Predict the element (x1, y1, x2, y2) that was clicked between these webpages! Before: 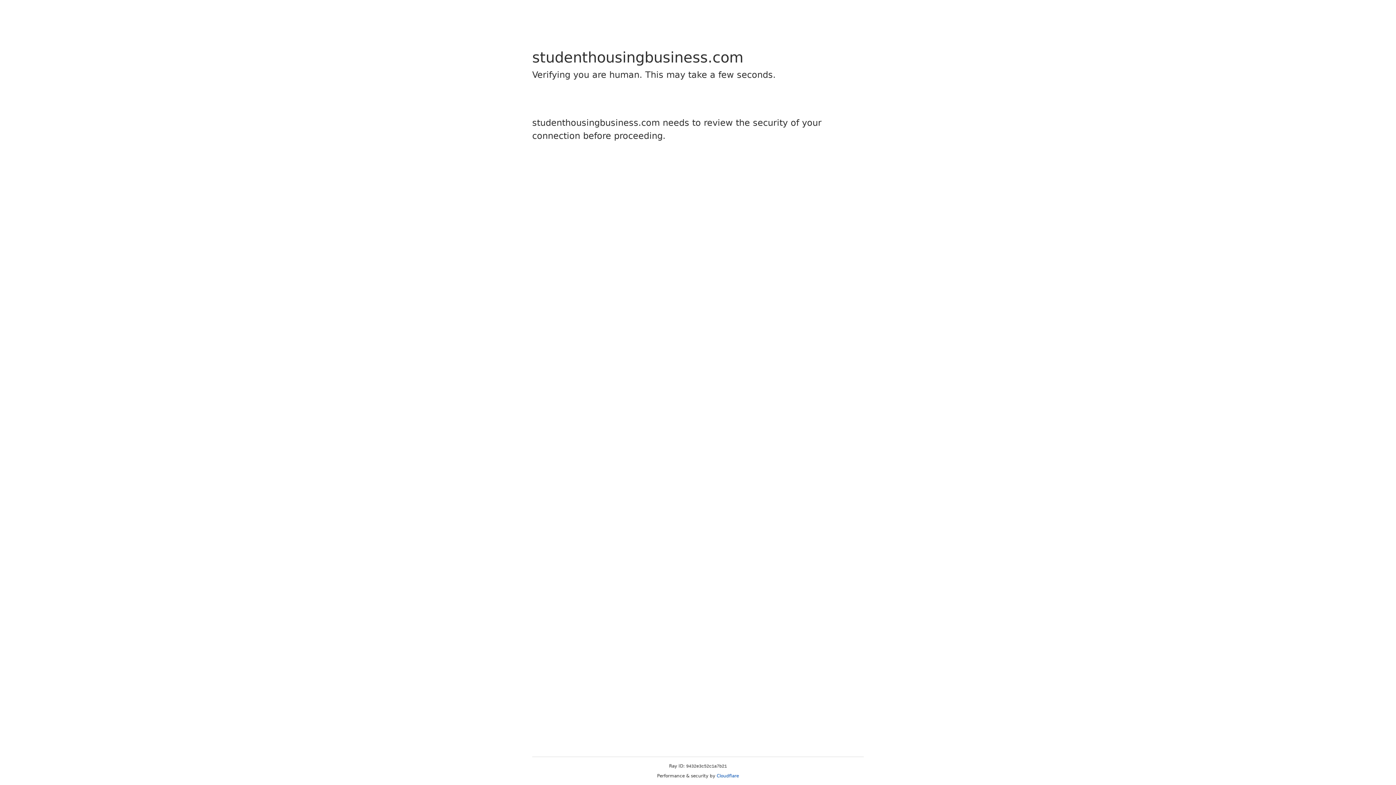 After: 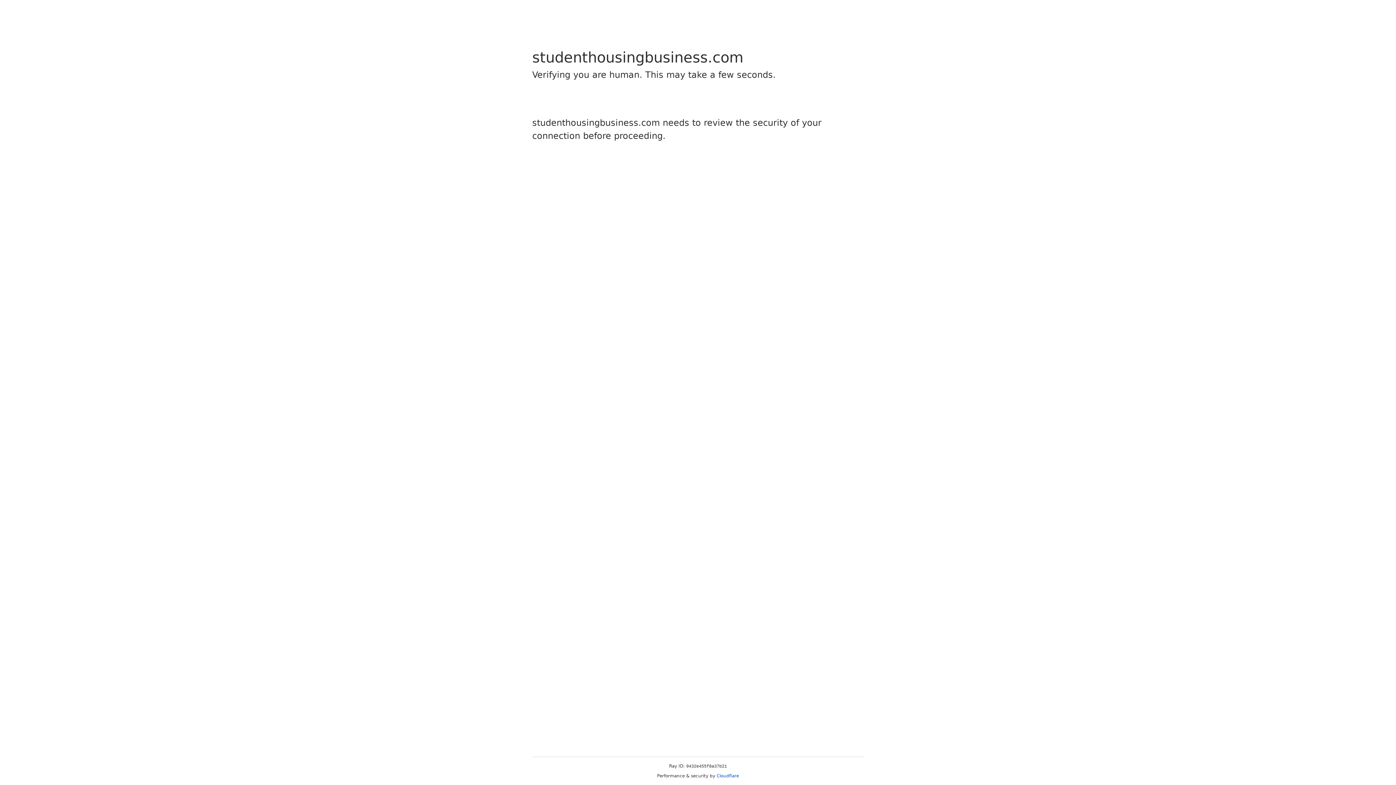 Action: label: Cloudflare bbox: (716, 773, 739, 778)